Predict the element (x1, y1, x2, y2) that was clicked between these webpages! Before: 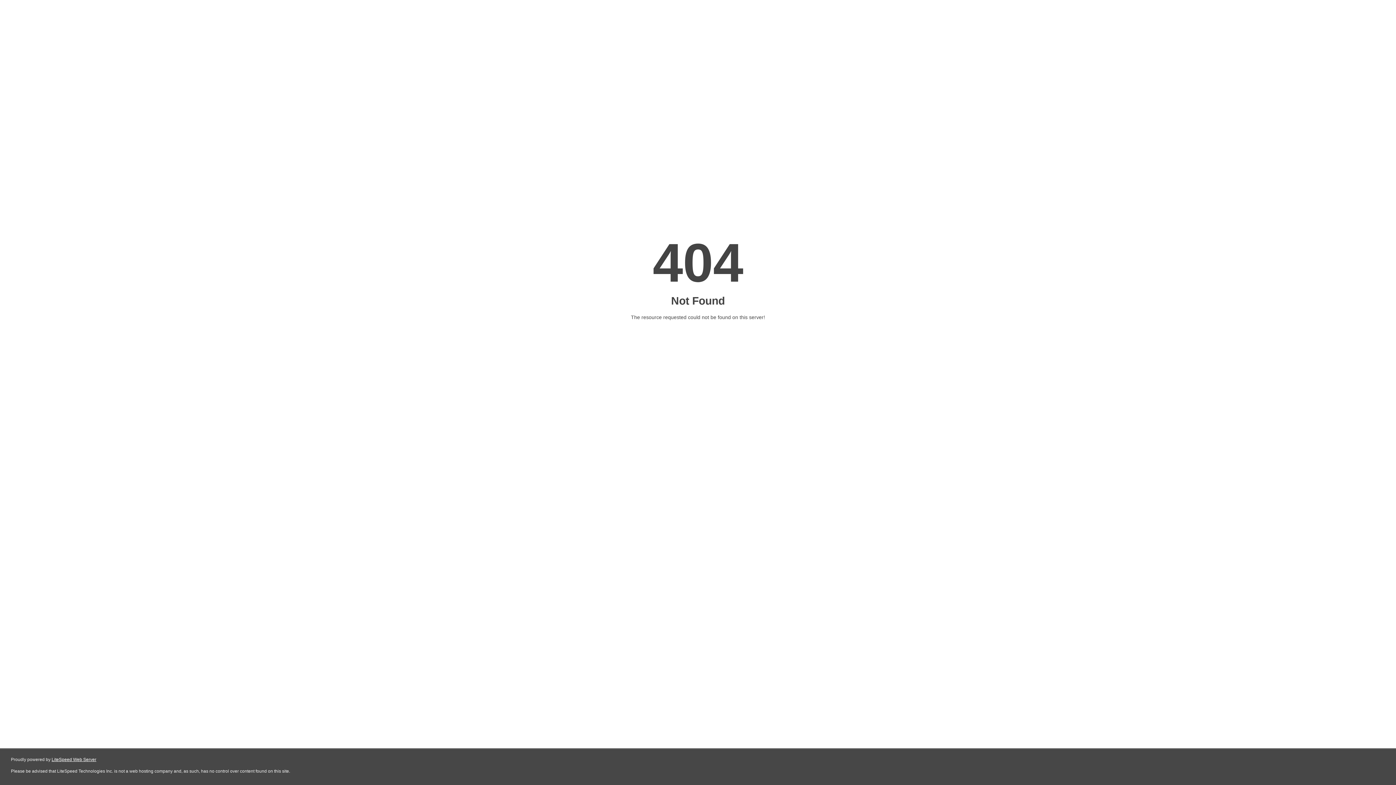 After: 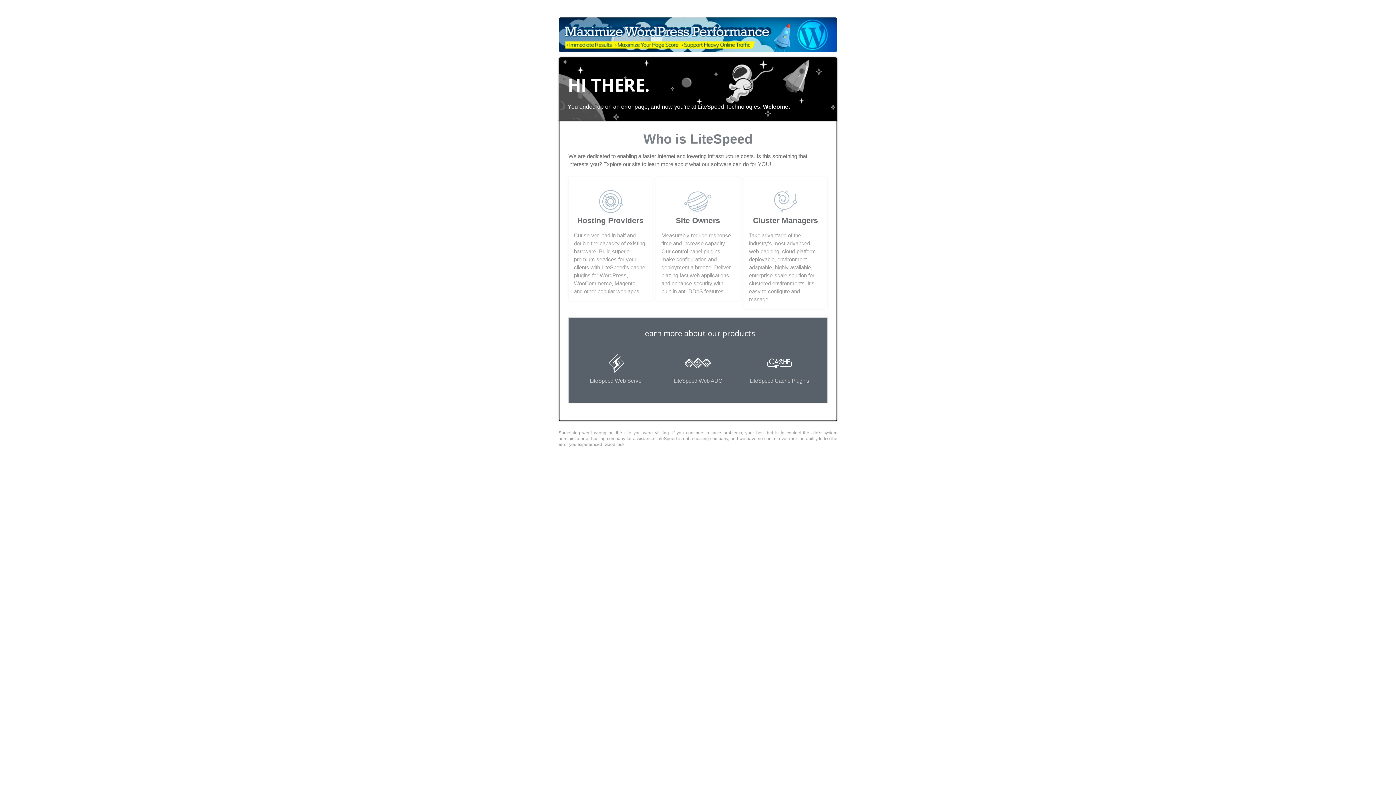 Action: label: LiteSpeed Web Server bbox: (51, 757, 96, 762)